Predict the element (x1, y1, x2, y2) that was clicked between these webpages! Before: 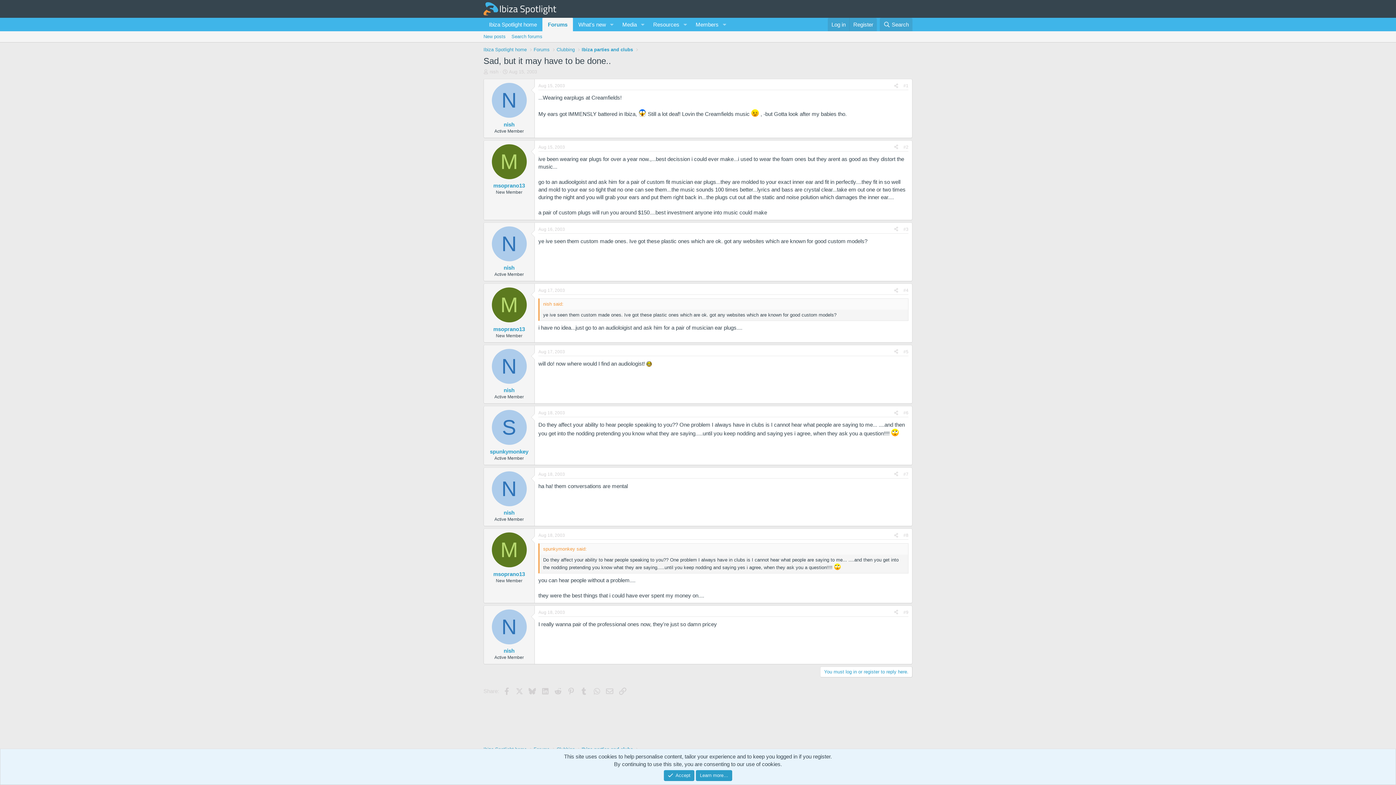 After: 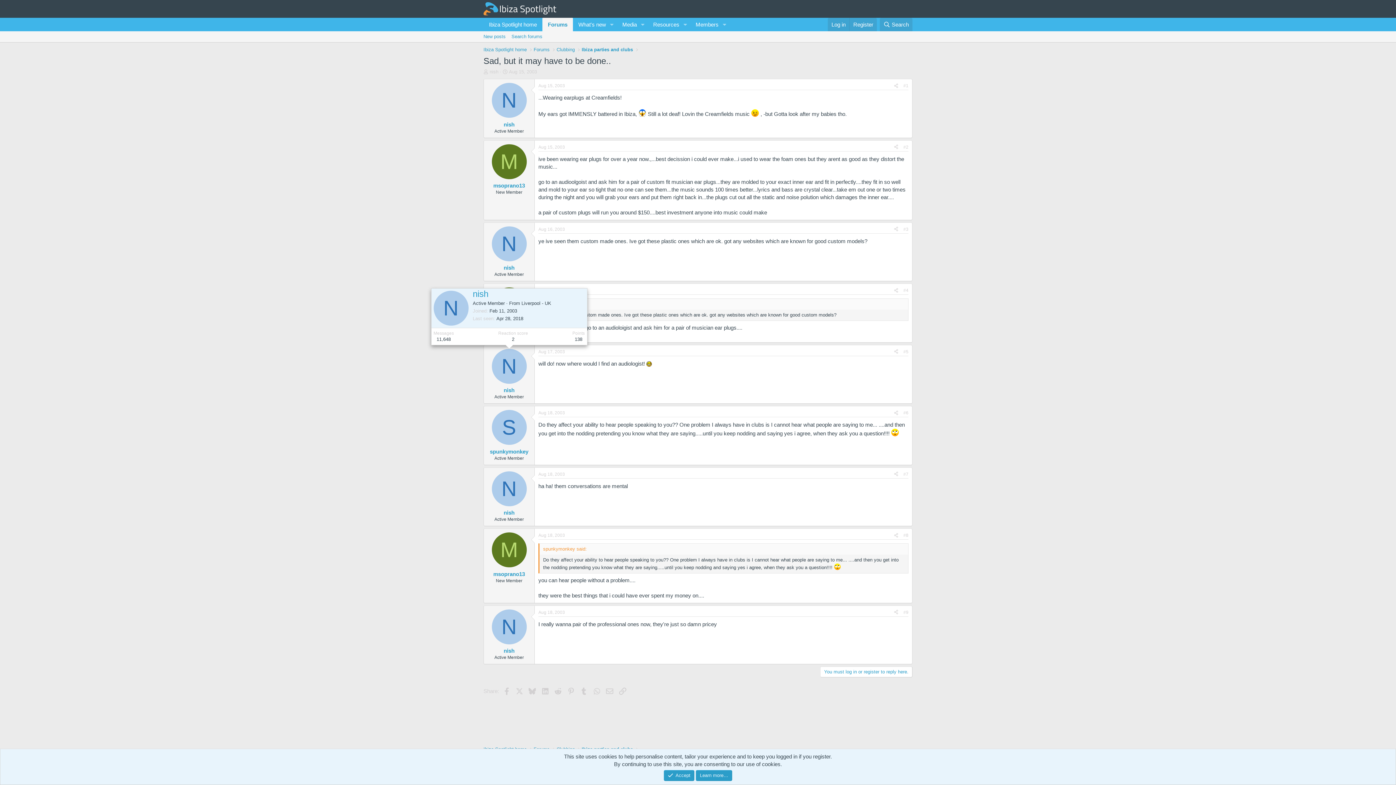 Action: label: N bbox: (491, 349, 526, 383)